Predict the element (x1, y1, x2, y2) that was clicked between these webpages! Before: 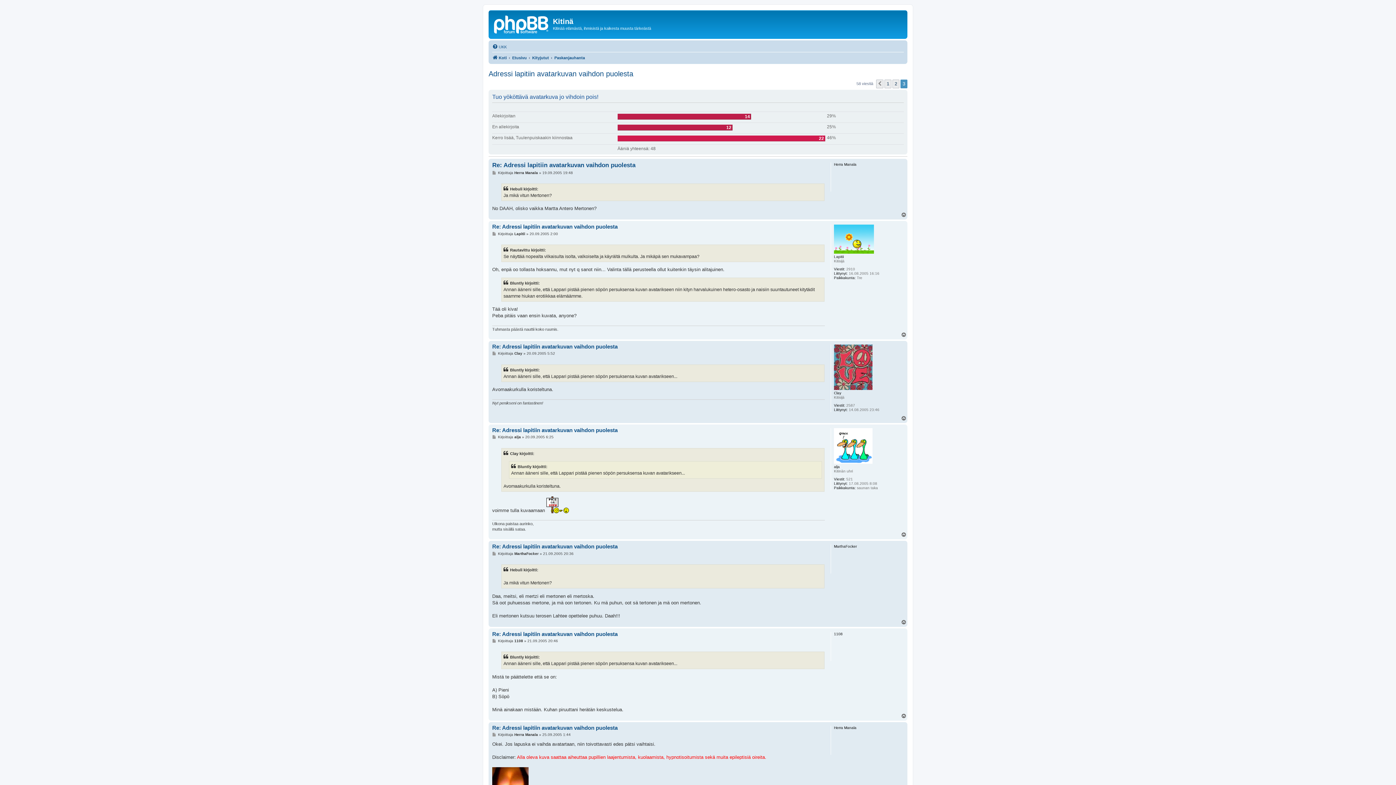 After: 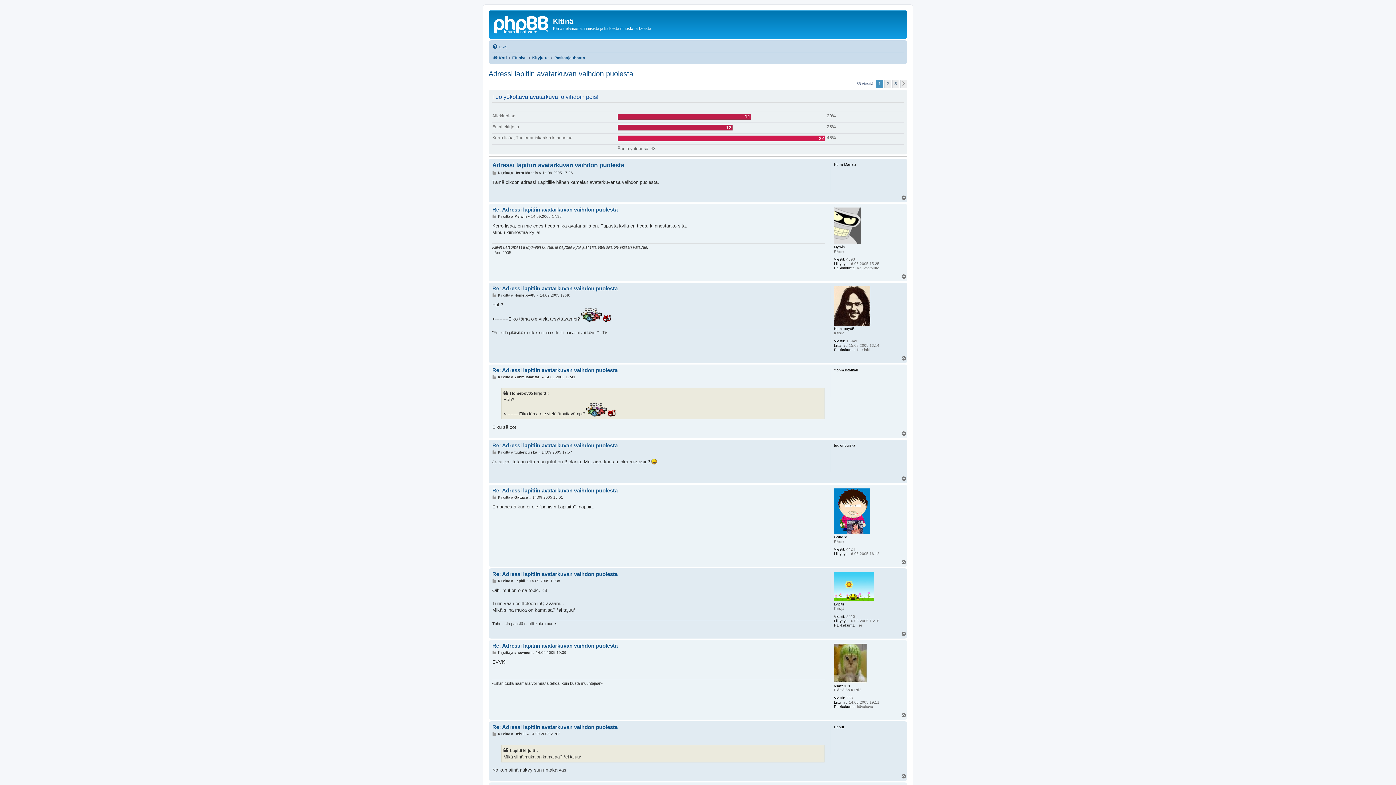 Action: label: 1 bbox: (884, 79, 891, 88)